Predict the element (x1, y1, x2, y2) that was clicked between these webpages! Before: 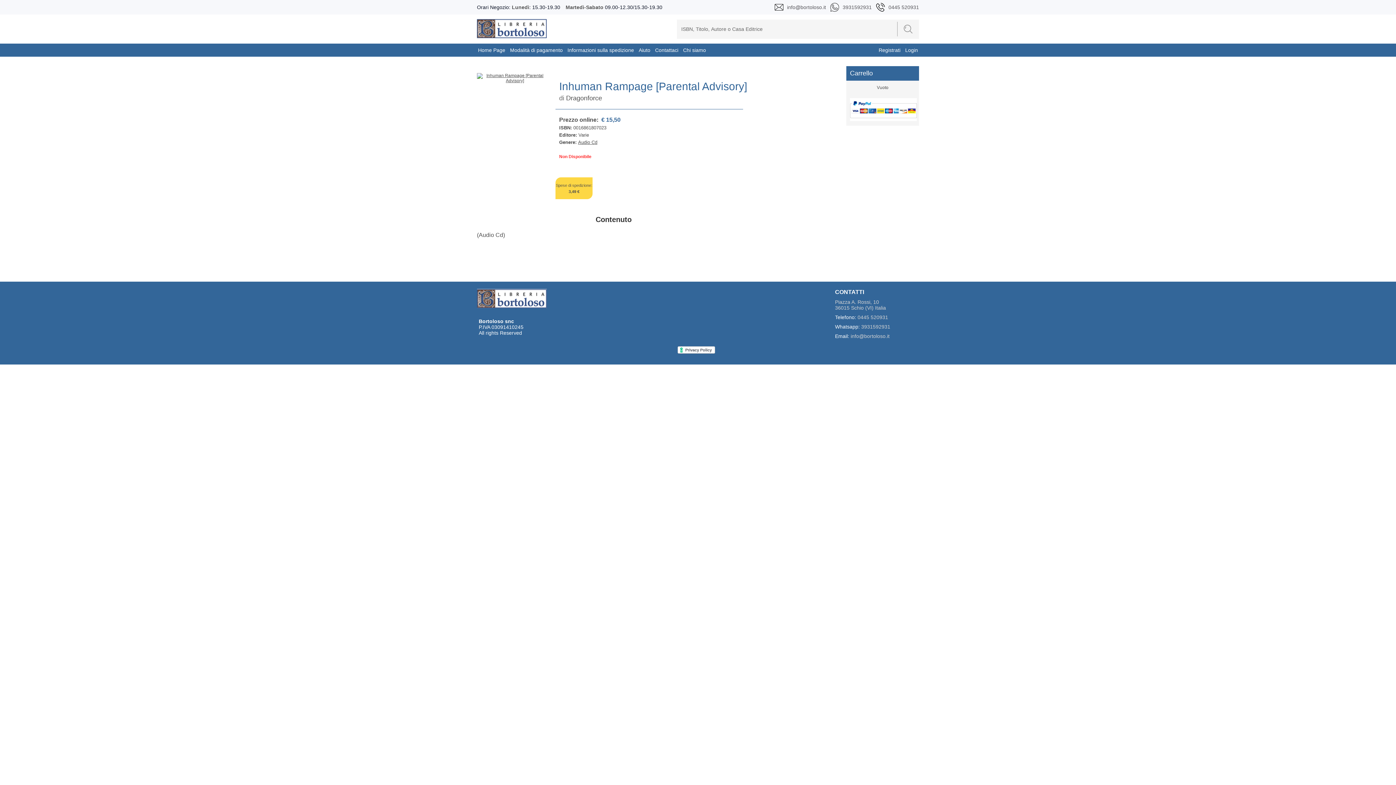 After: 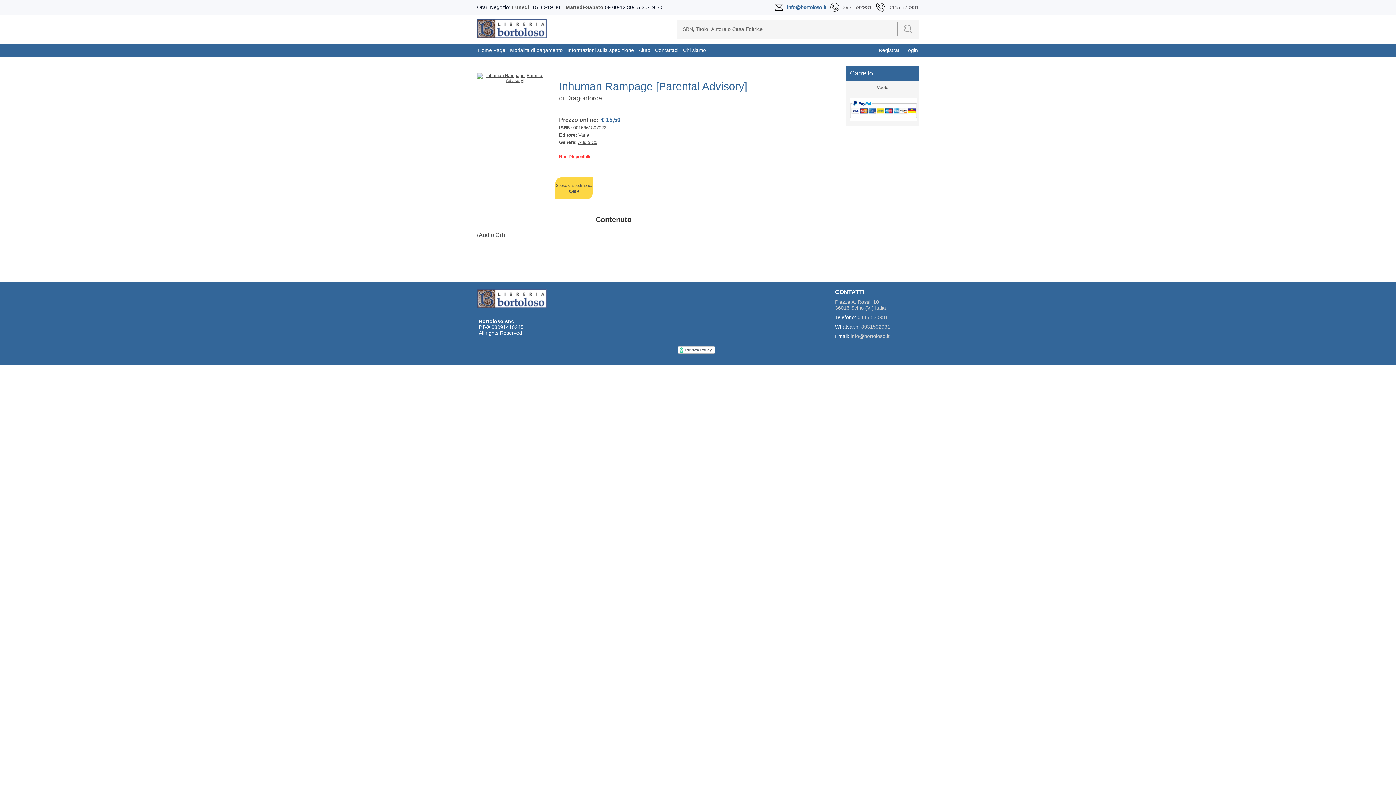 Action: label: info@bortoloso.it bbox: (783, 0, 826, 14)